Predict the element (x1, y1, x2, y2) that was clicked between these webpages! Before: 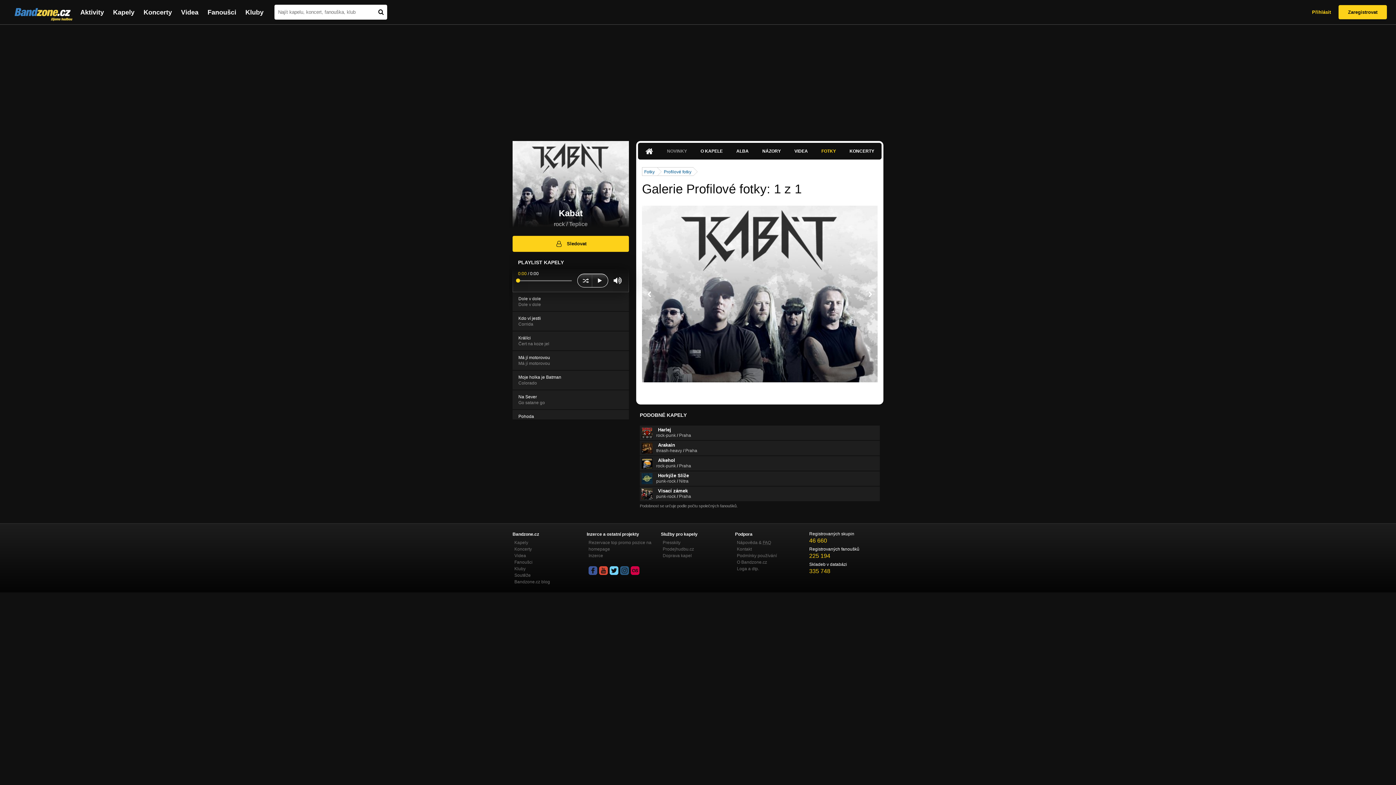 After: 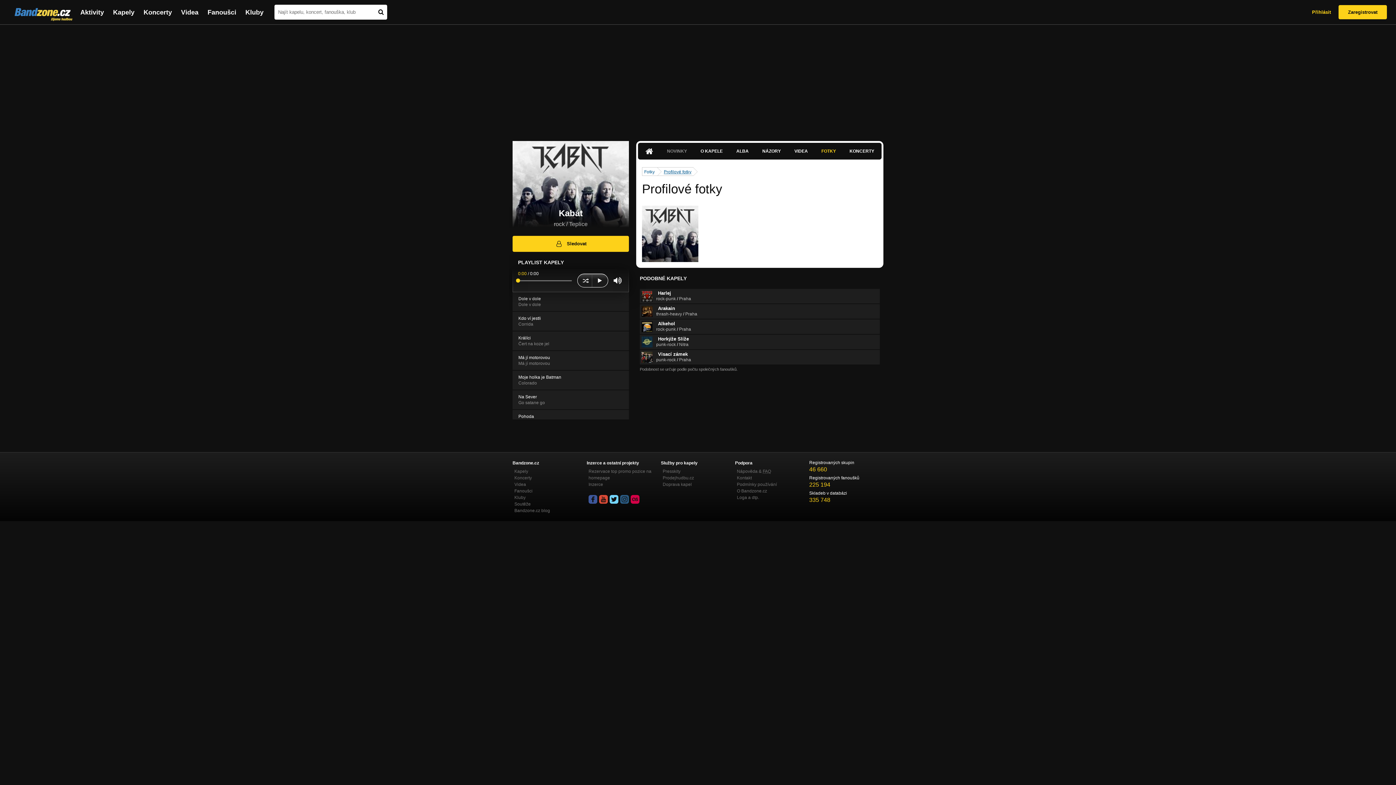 Action: label: Profilové fotky bbox: (664, 167, 691, 175)